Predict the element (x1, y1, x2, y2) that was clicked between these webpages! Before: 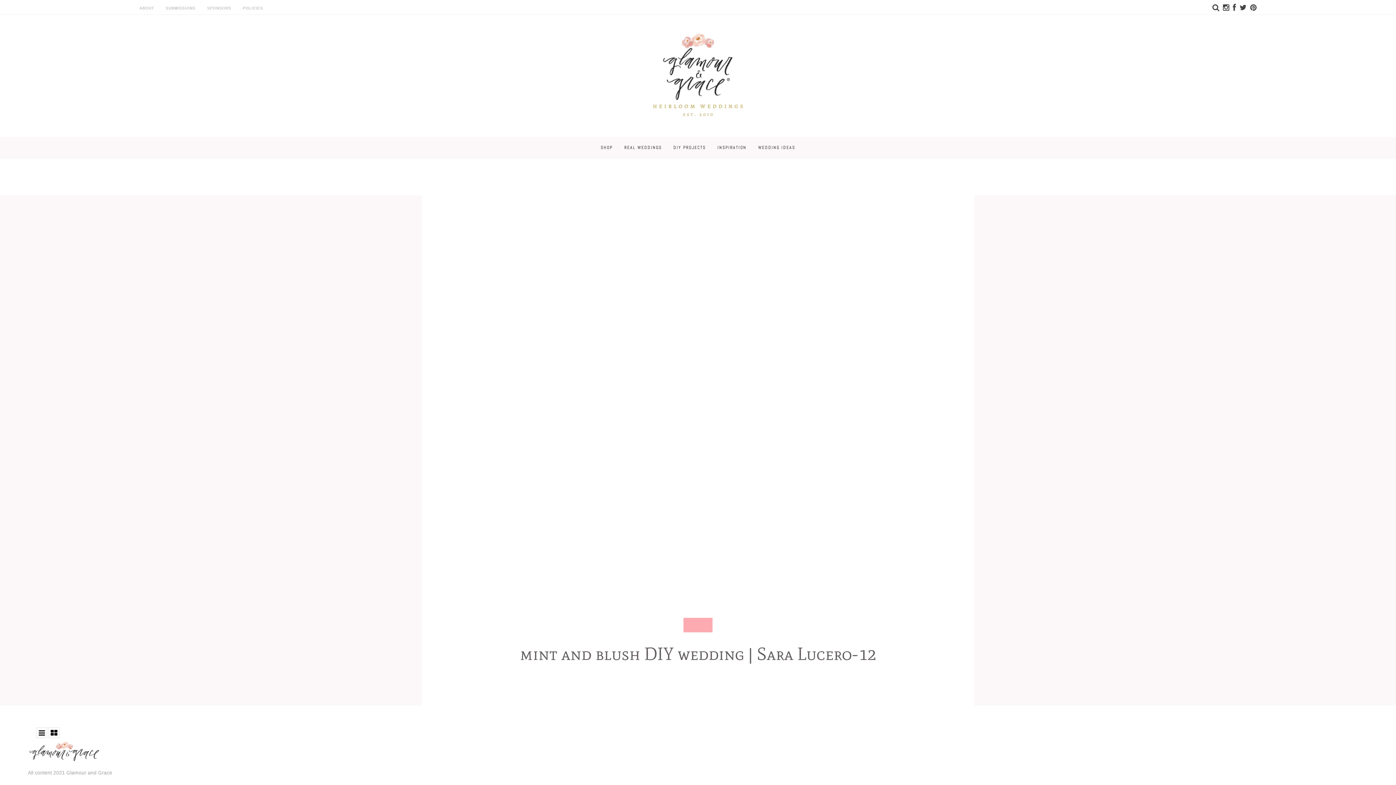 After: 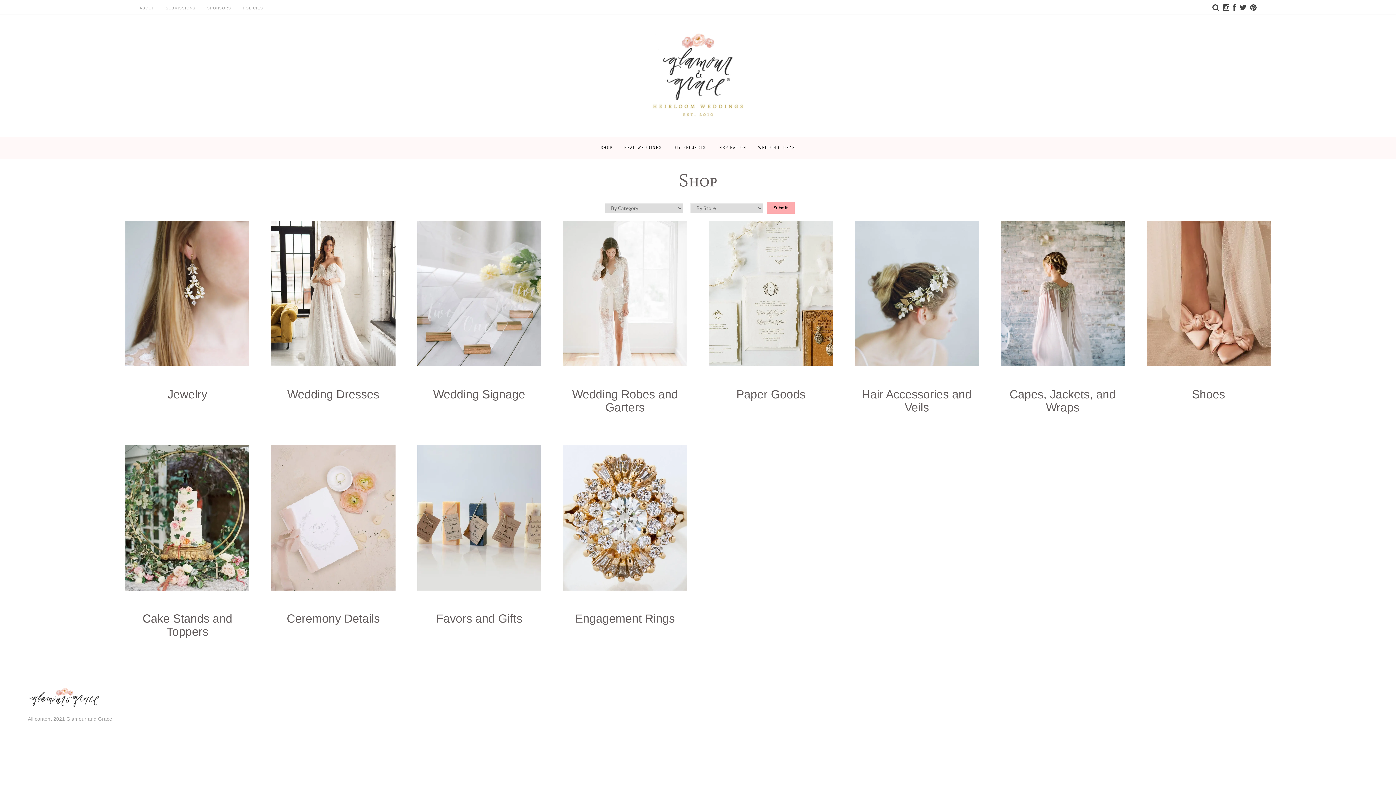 Action: bbox: (600, 137, 612, 158) label: SHOP